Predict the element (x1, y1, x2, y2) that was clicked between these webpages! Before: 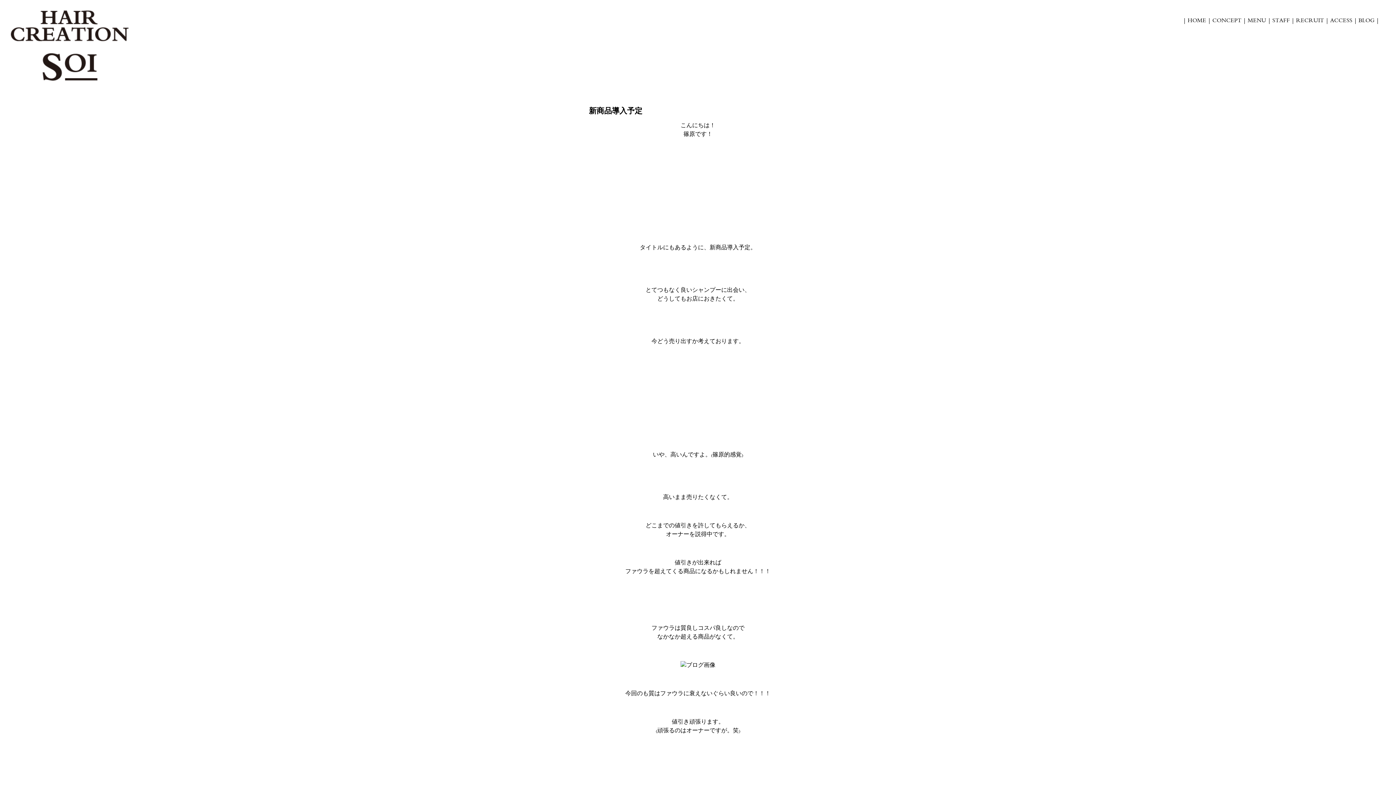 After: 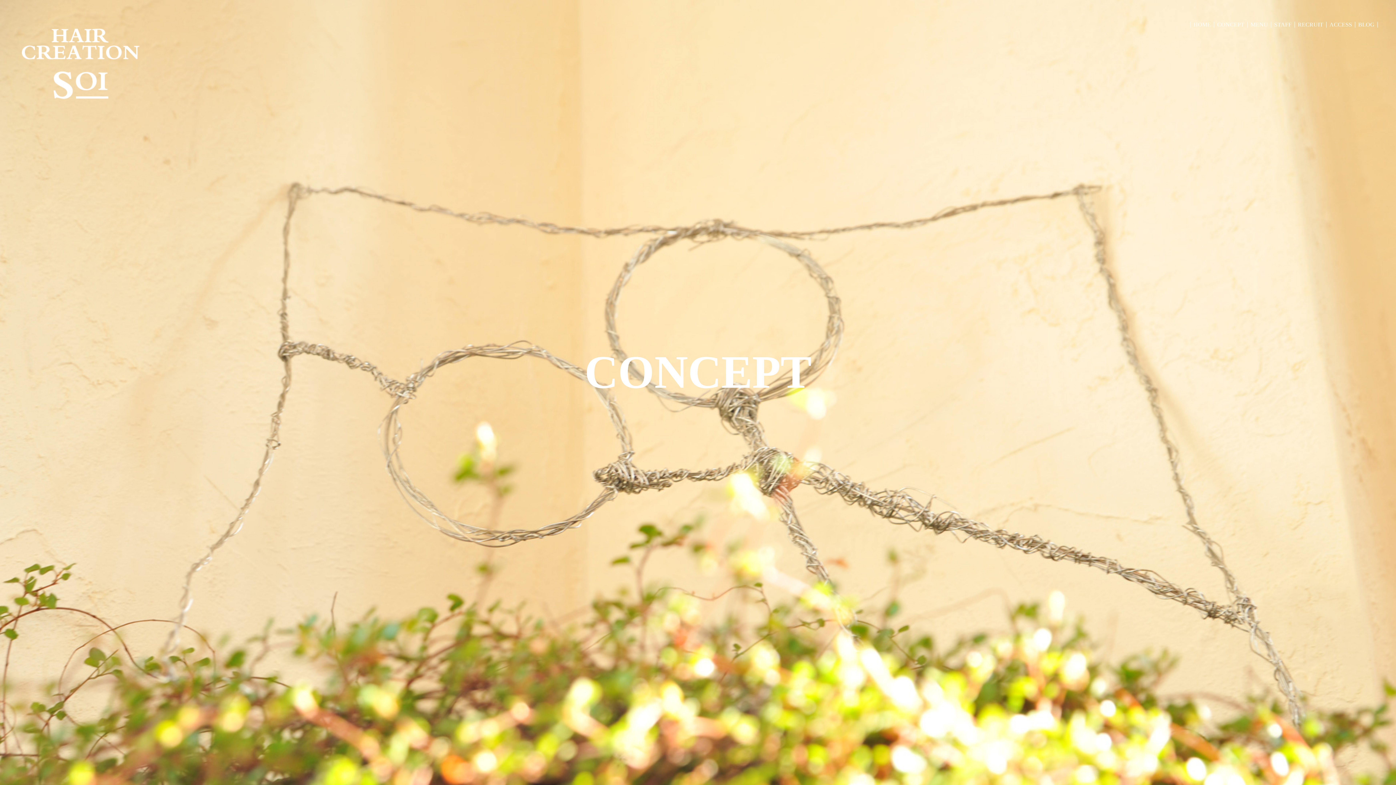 Action: label: CONCEPT bbox: (1212, 16, 1241, 25)